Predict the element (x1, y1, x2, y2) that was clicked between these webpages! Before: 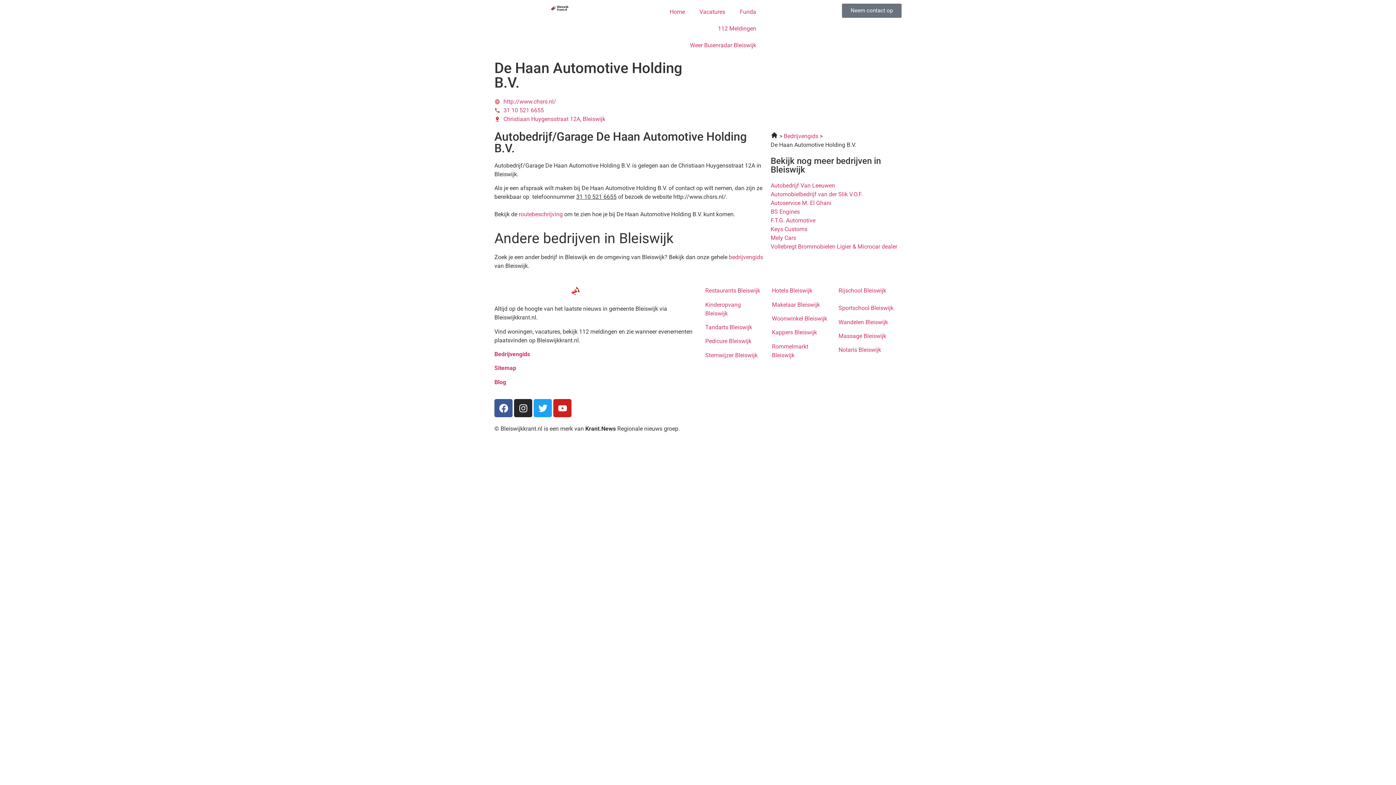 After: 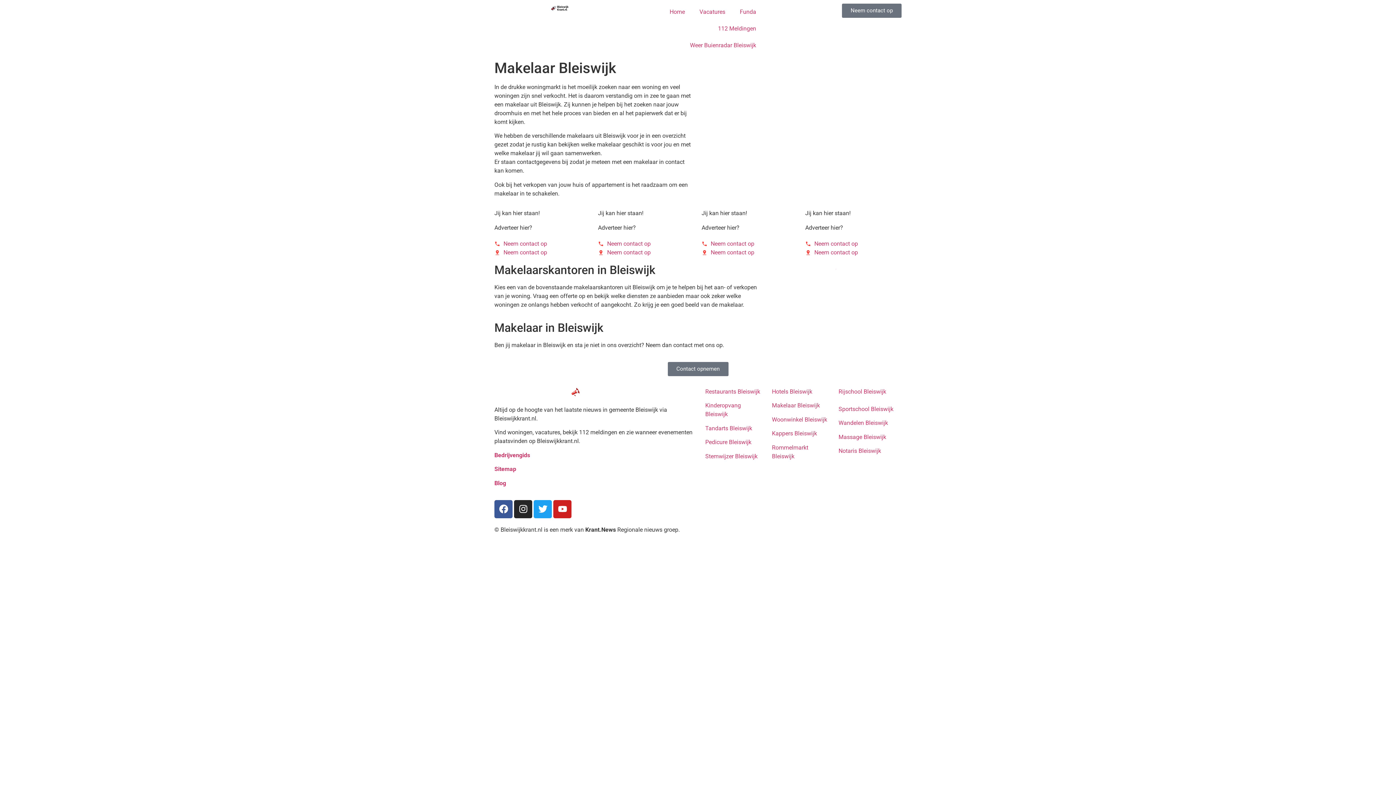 Action: label: Makelaar Bleiswijk bbox: (772, 301, 820, 308)